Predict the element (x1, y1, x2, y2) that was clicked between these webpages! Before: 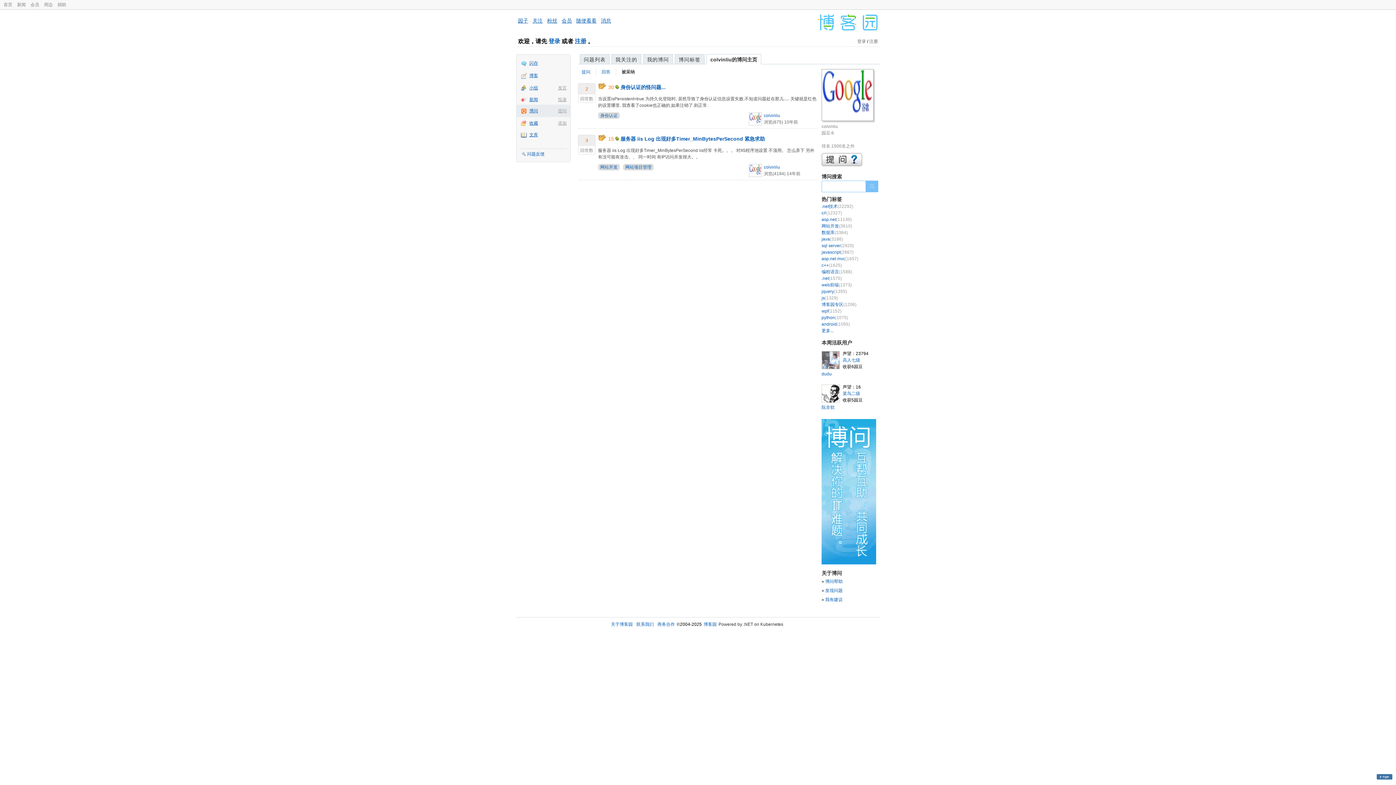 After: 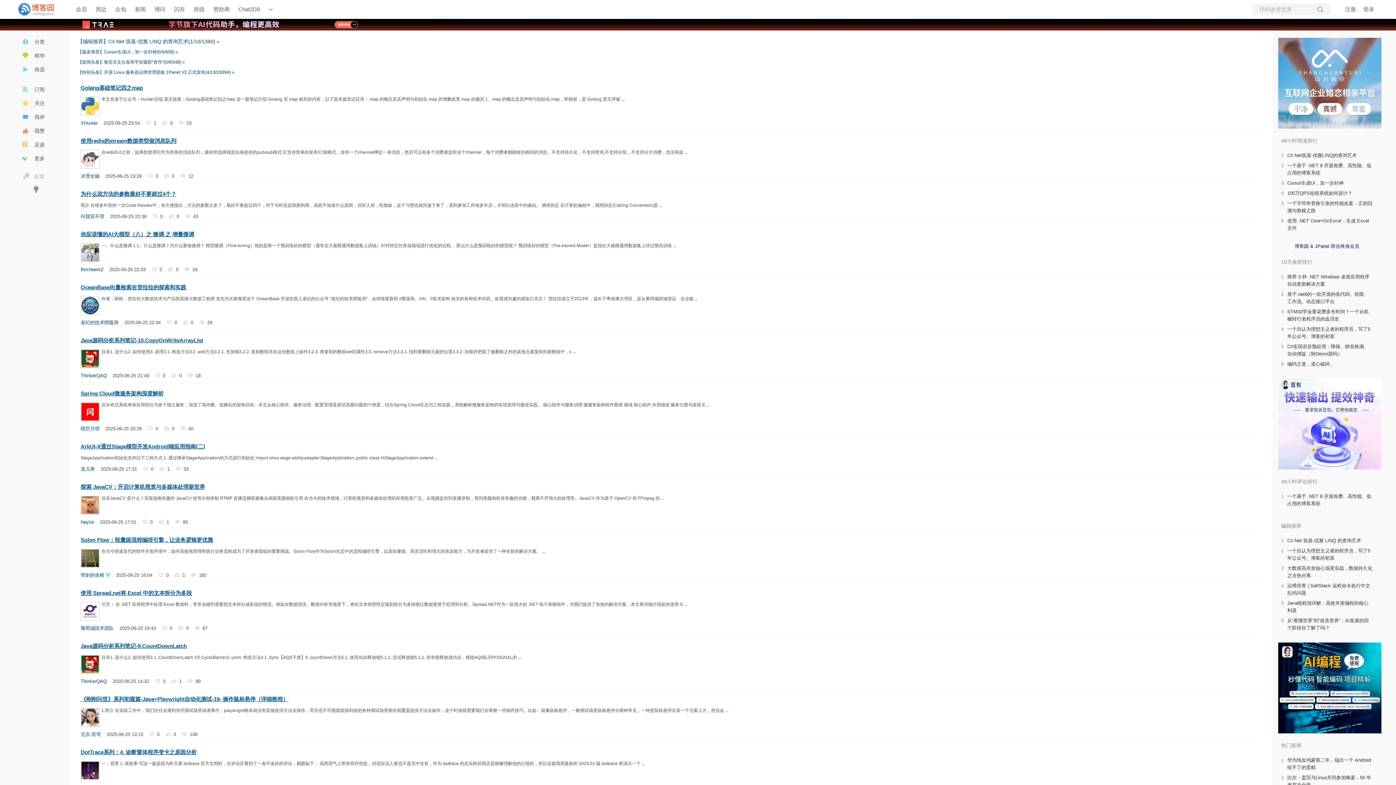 Action: bbox: (818, 28, 878, 33)